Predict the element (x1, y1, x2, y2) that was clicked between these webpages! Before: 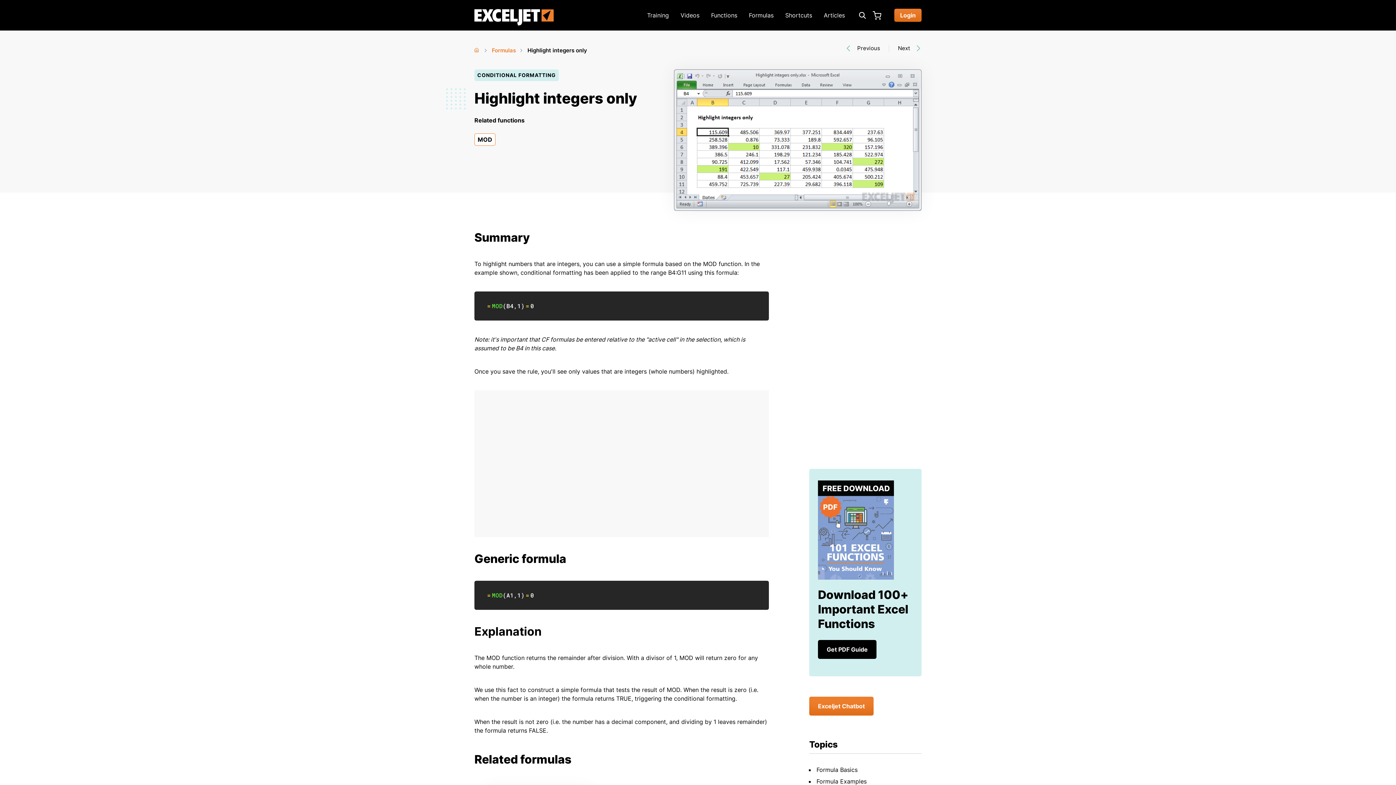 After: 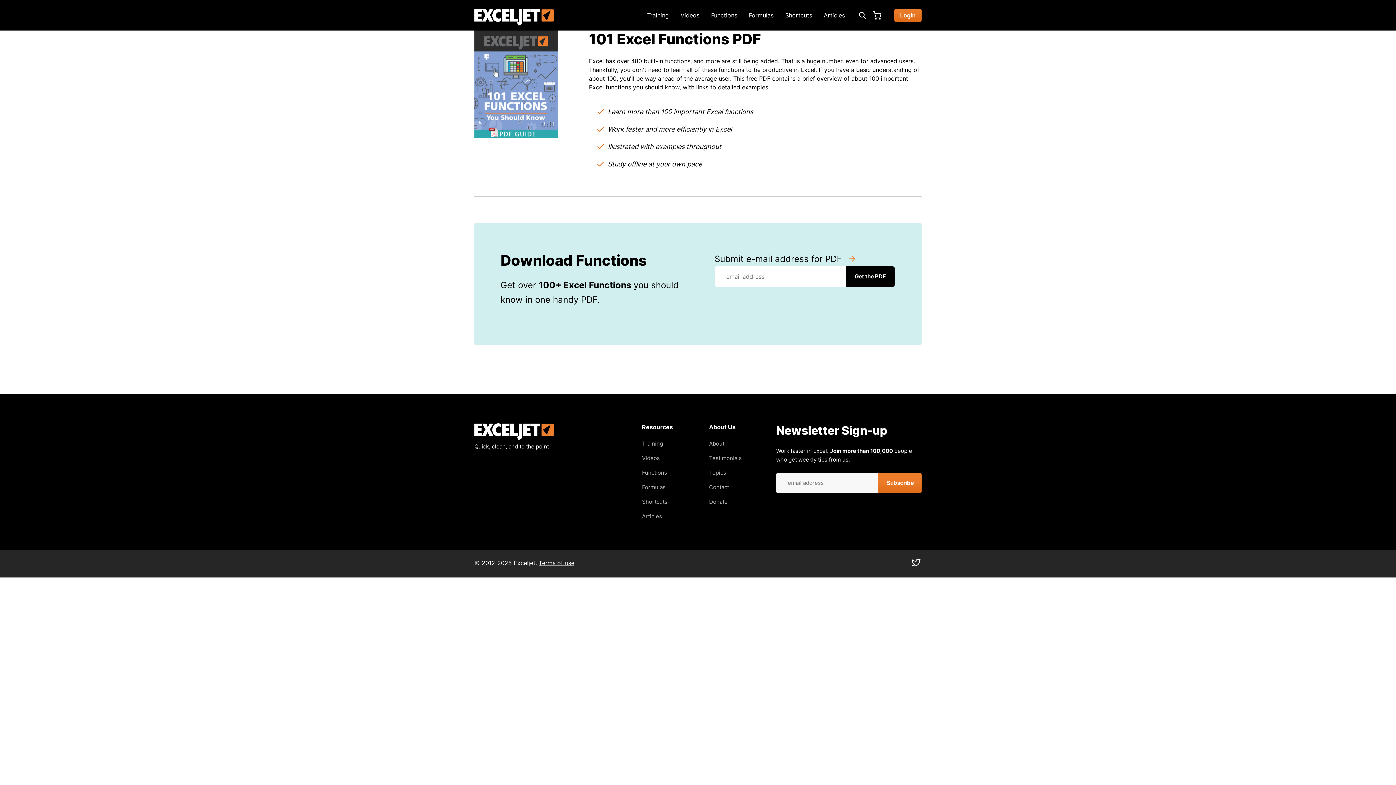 Action: bbox: (818, 574, 894, 581)